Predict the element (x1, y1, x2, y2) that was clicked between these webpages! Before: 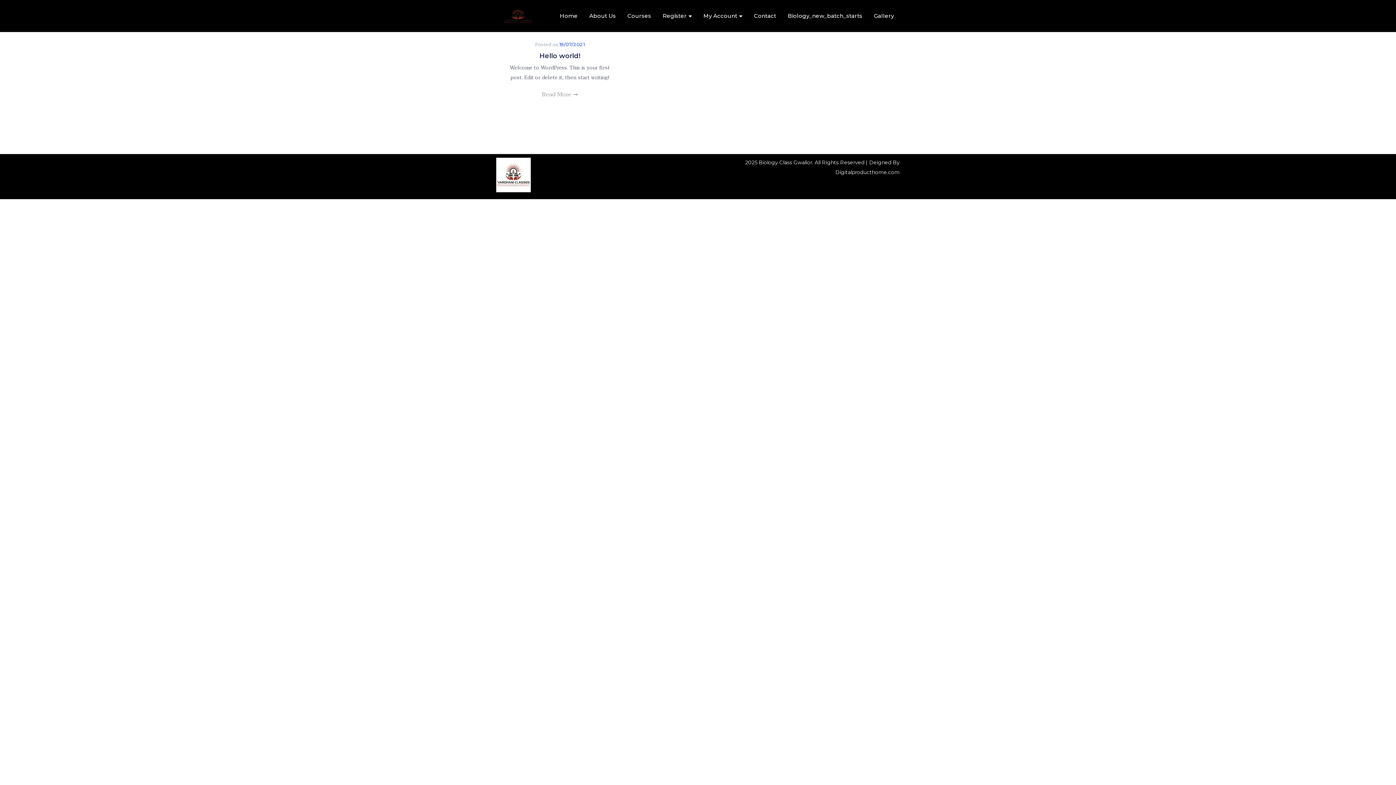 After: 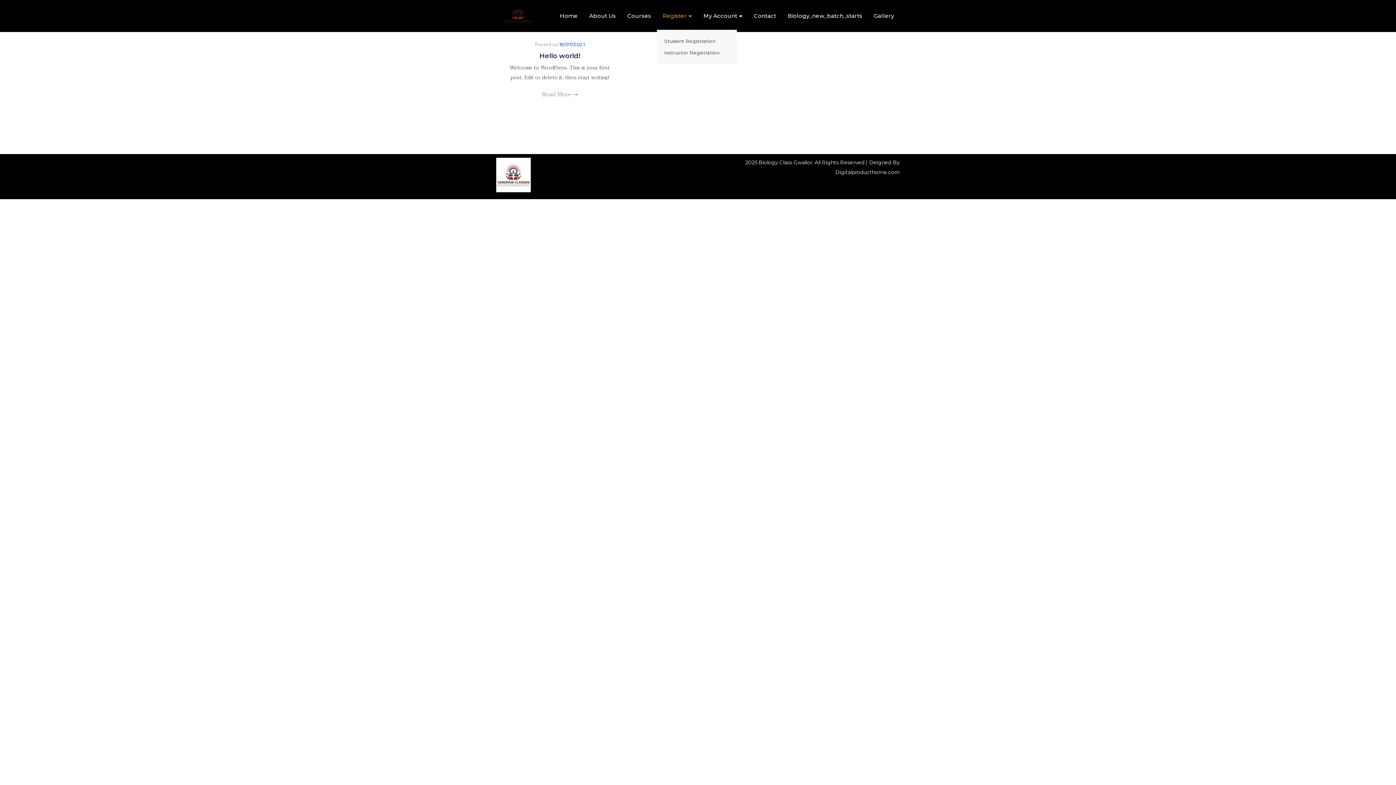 Action: label: Register bbox: (657, 1, 697, 30)